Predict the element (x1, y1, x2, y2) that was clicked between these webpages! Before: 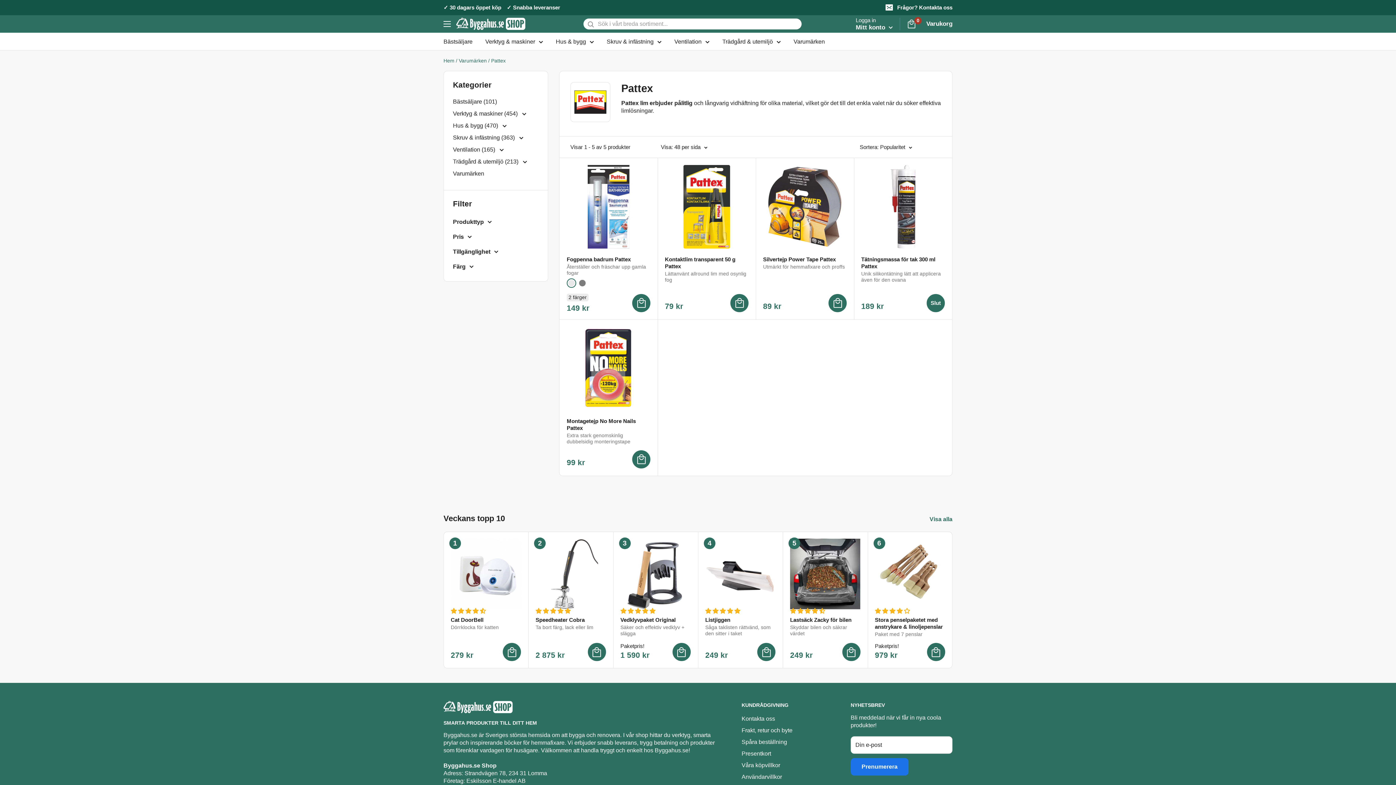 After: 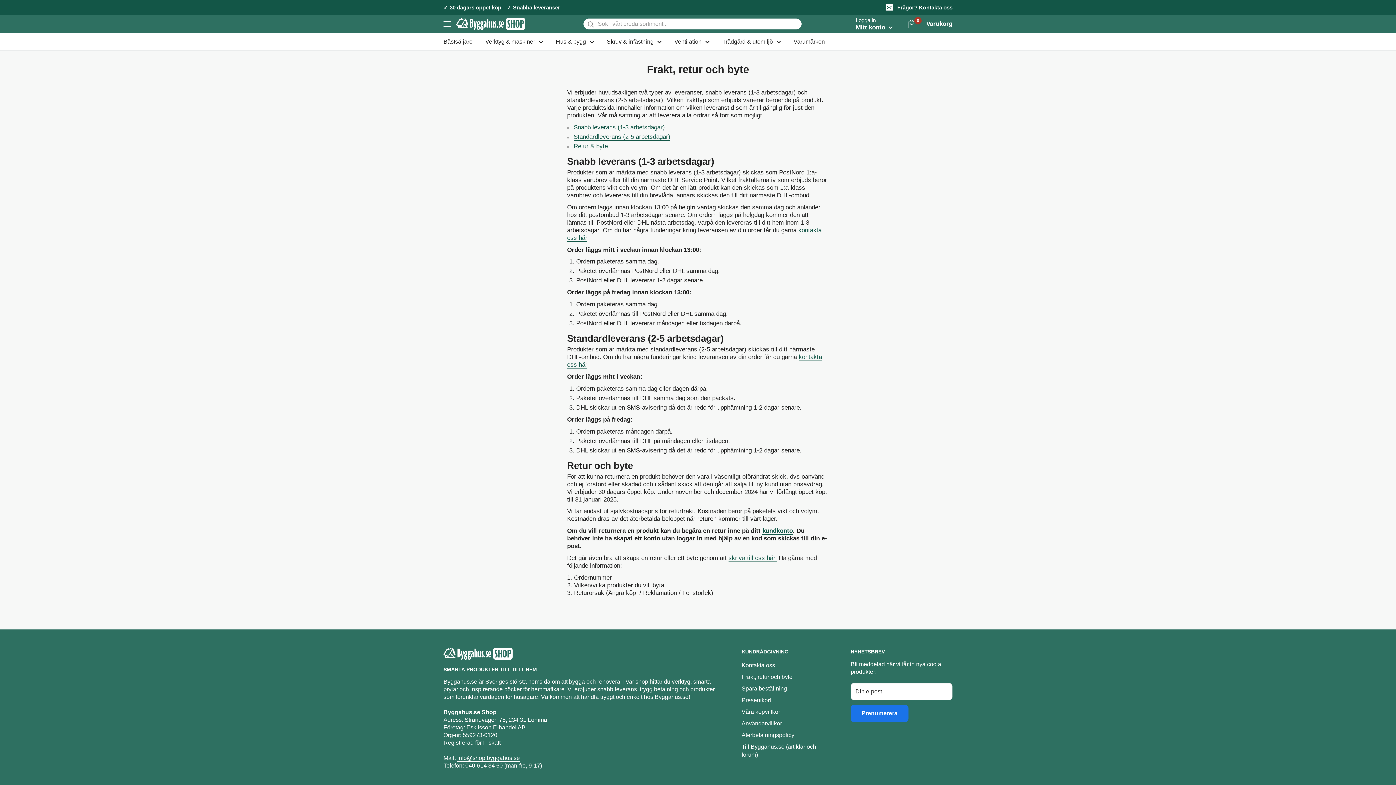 Action: label: Frakt, retur och byte bbox: (741, 725, 825, 736)